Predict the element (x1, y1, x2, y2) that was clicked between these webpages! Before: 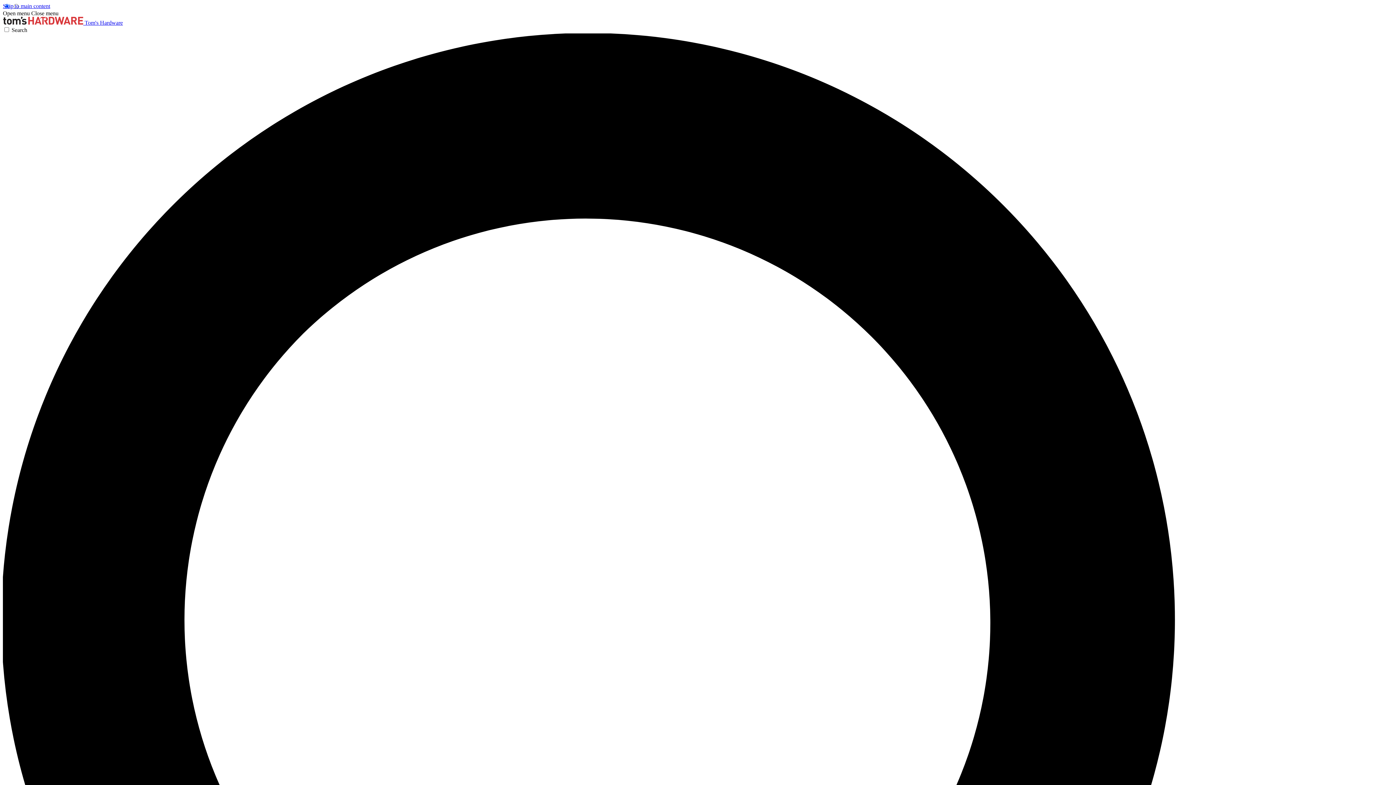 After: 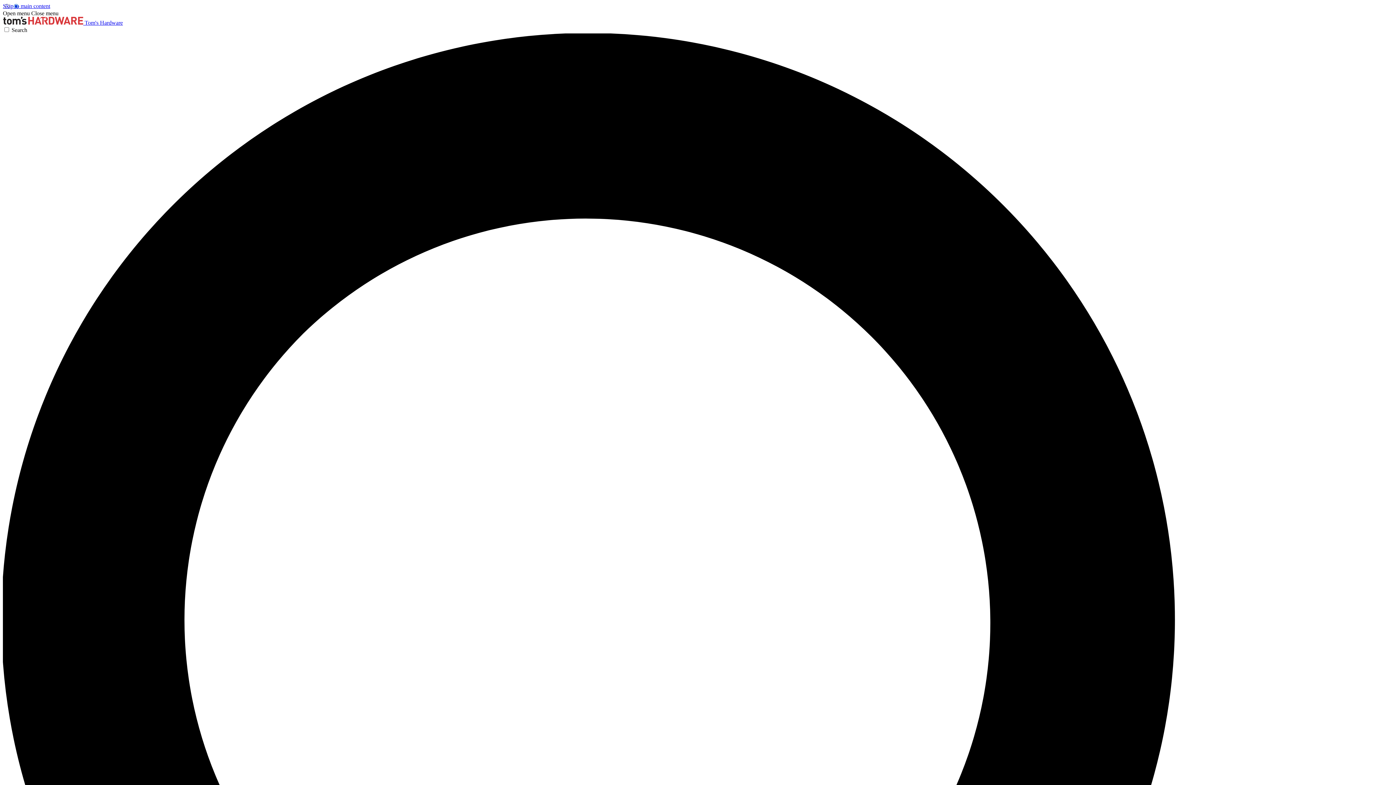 Action: bbox: (2, 10, 29, 16) label: Open menu